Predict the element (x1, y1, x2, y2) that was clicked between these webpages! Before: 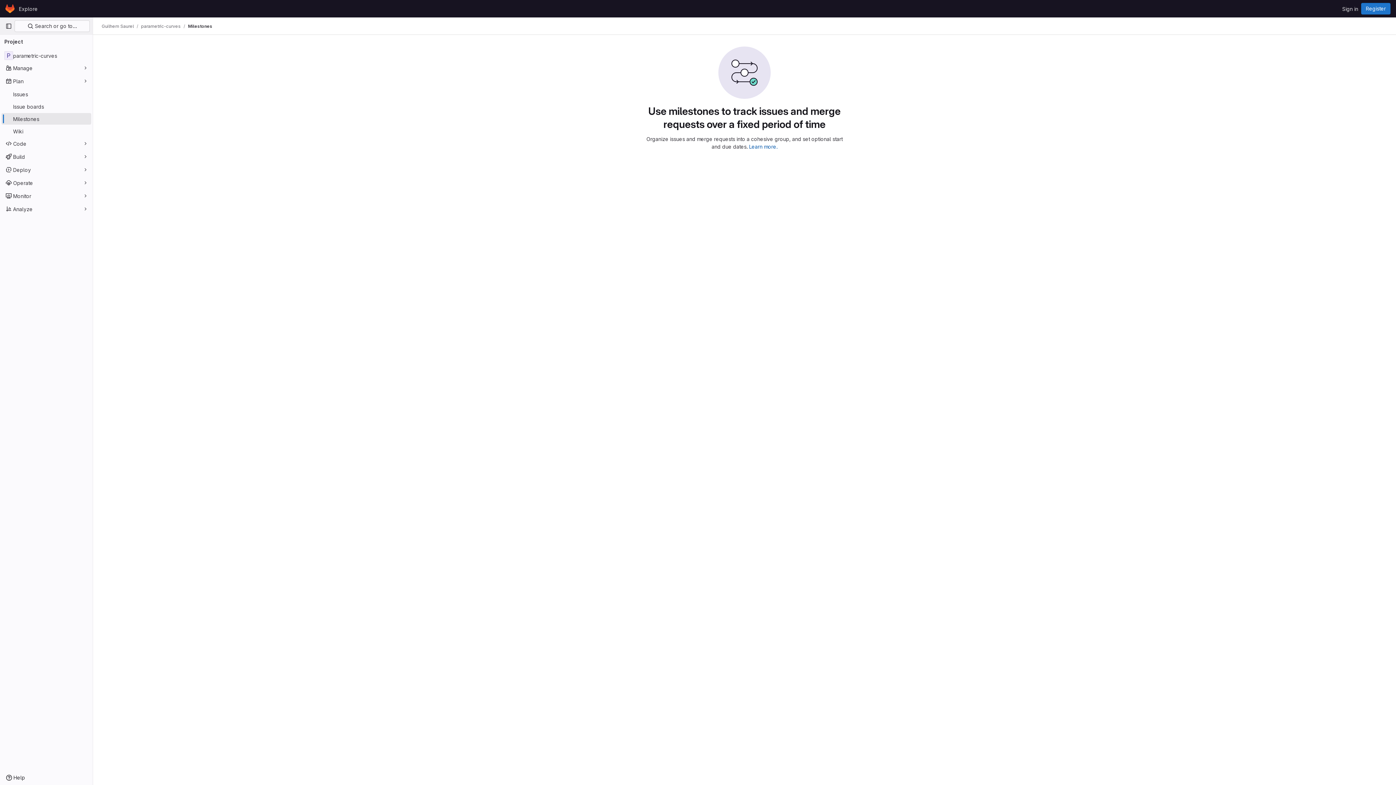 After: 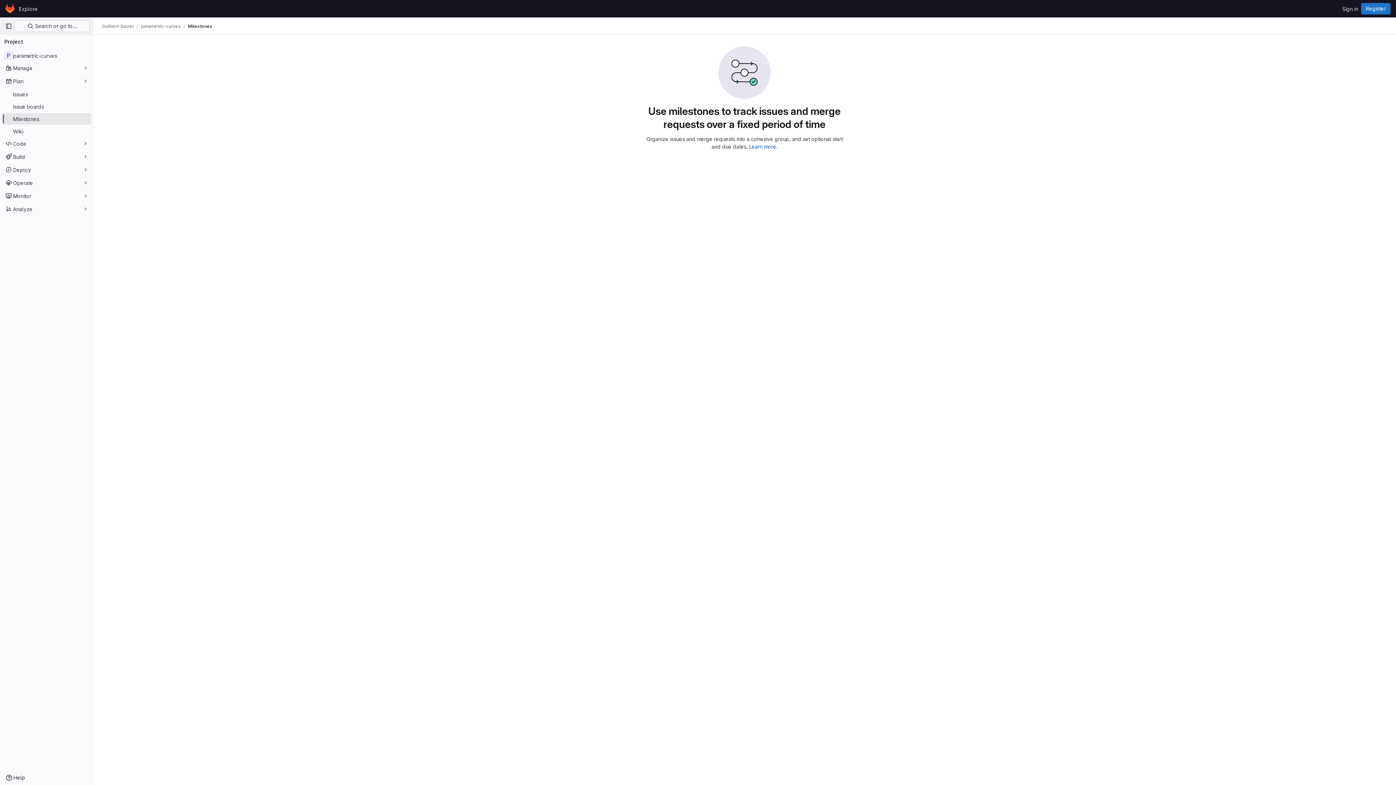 Action: bbox: (1, 113, 91, 124) label: Milestones